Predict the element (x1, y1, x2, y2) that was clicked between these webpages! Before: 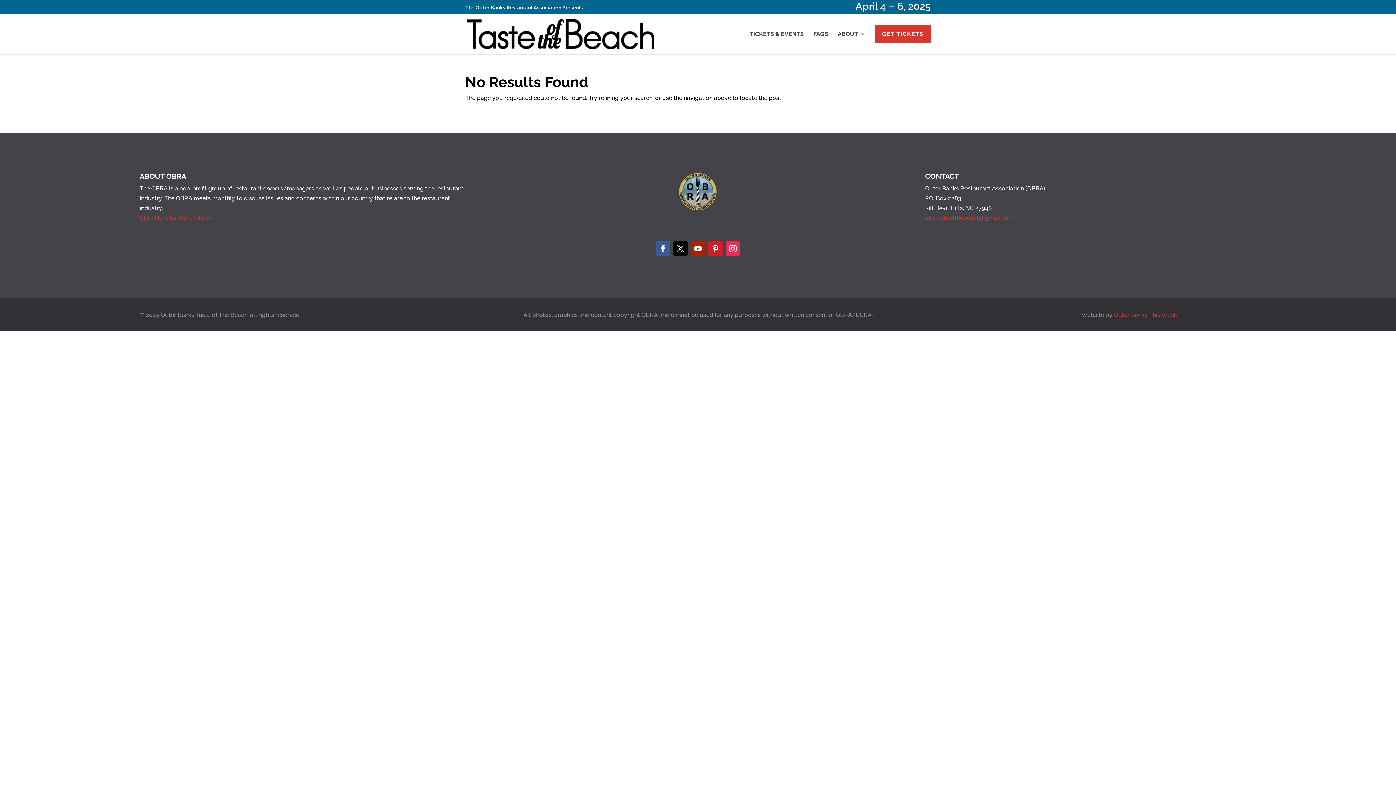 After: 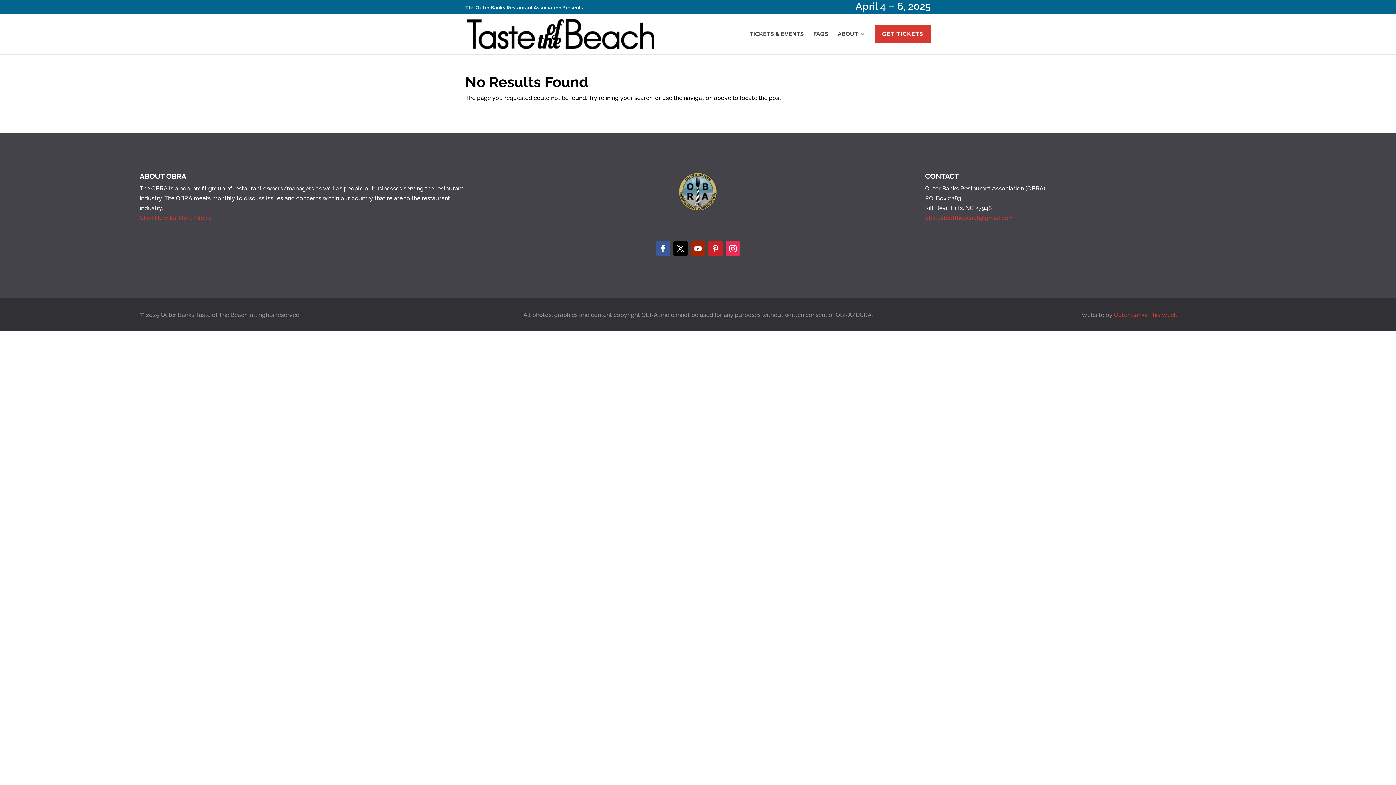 Action: bbox: (925, 214, 1014, 221) label: obxtasteofthebeach@gmail.com